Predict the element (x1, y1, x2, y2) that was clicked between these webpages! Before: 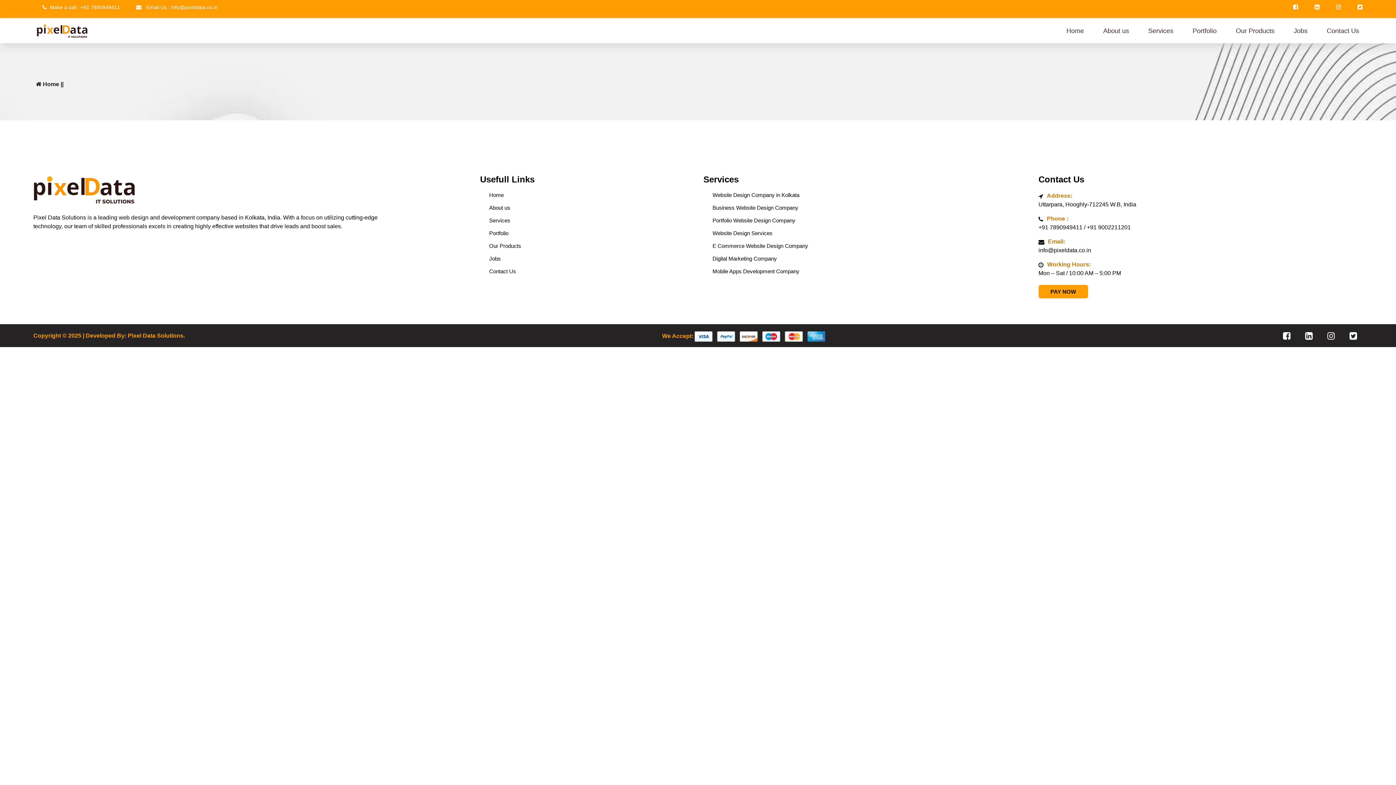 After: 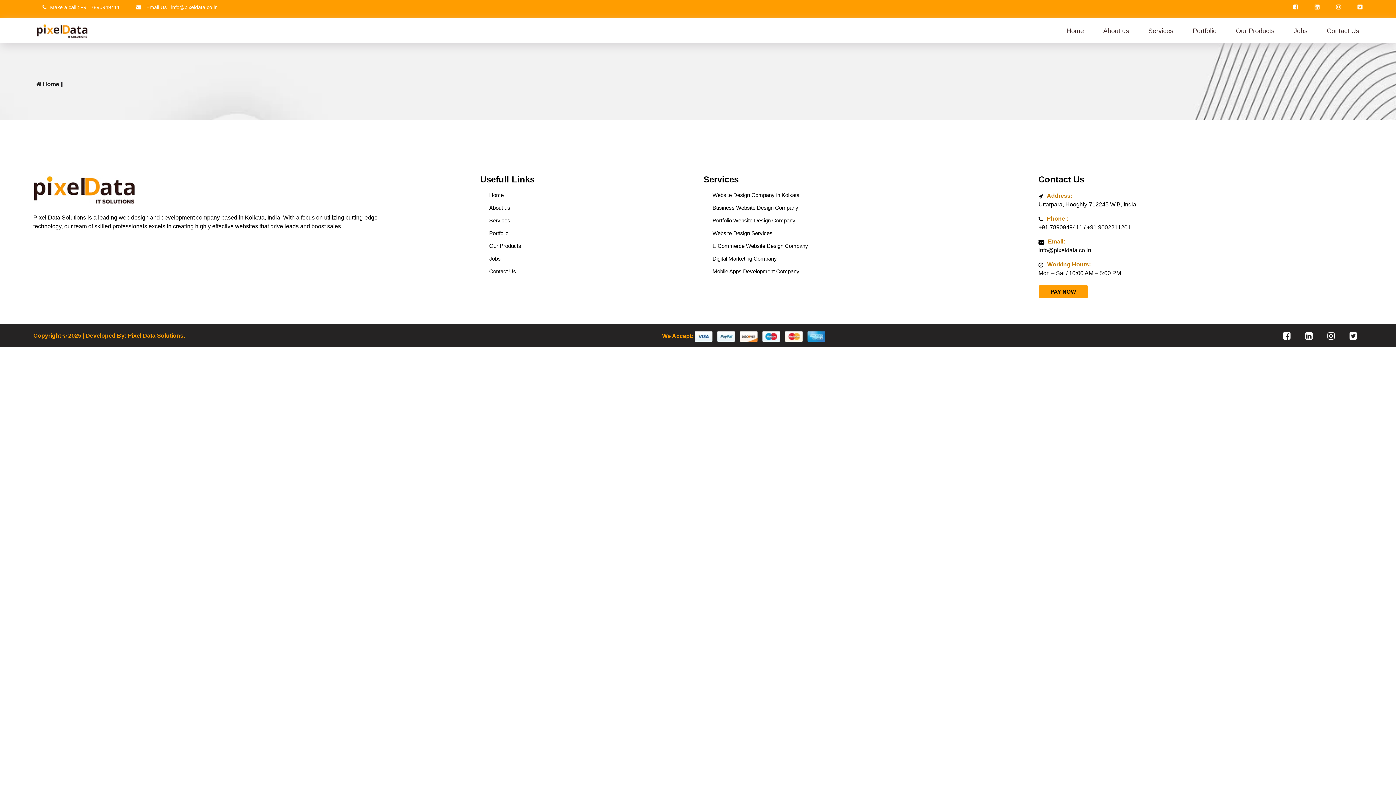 Action: bbox: (1283, 331, 1290, 340)